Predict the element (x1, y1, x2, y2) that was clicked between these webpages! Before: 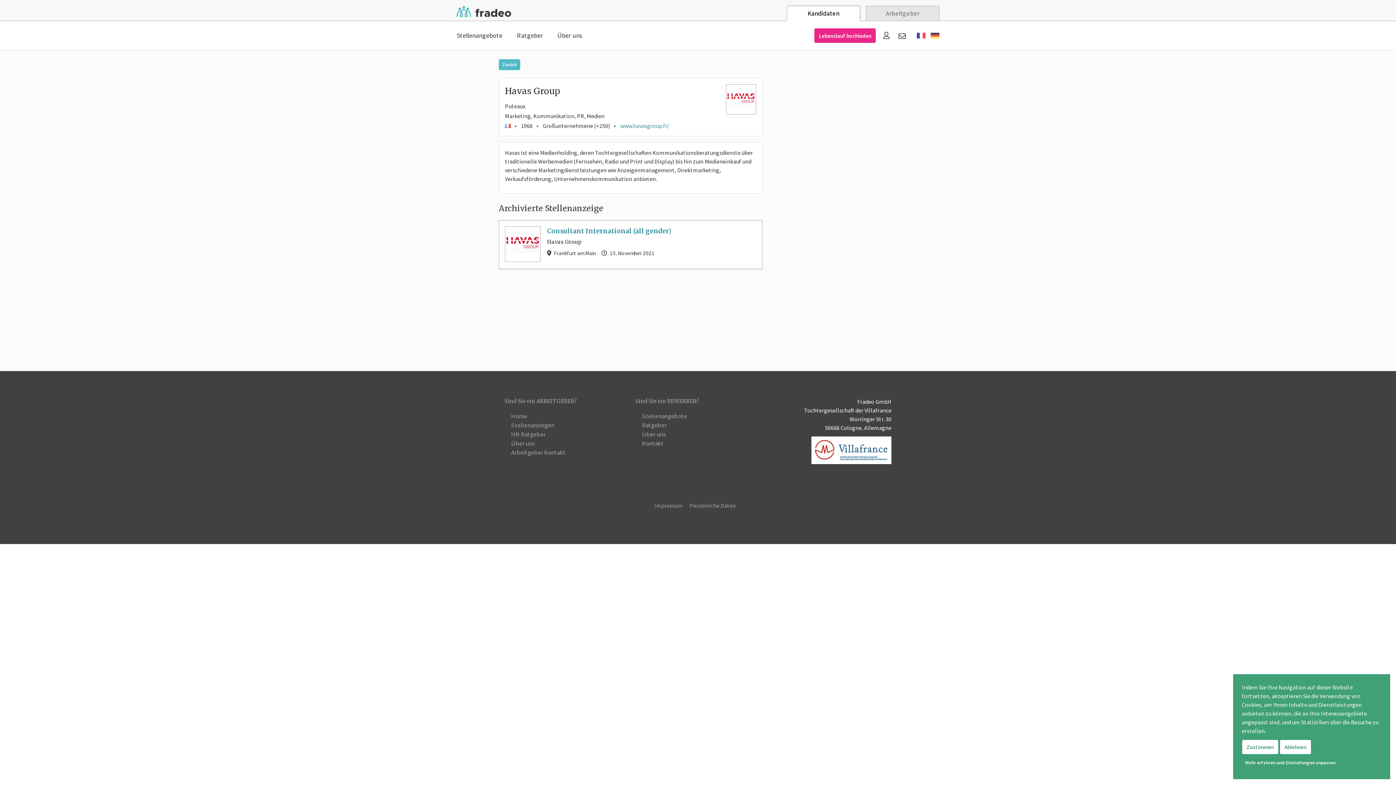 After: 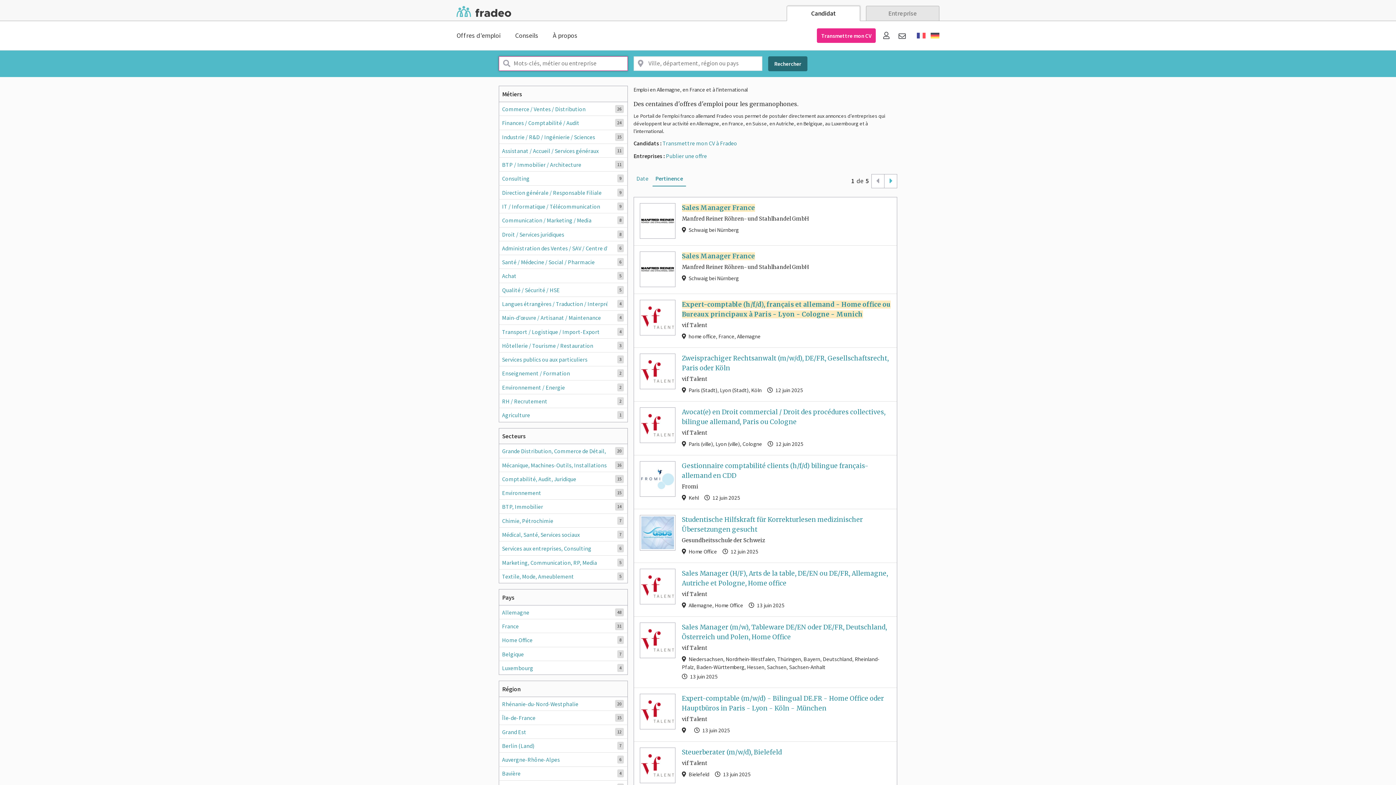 Action: bbox: (917, 24, 925, 47)